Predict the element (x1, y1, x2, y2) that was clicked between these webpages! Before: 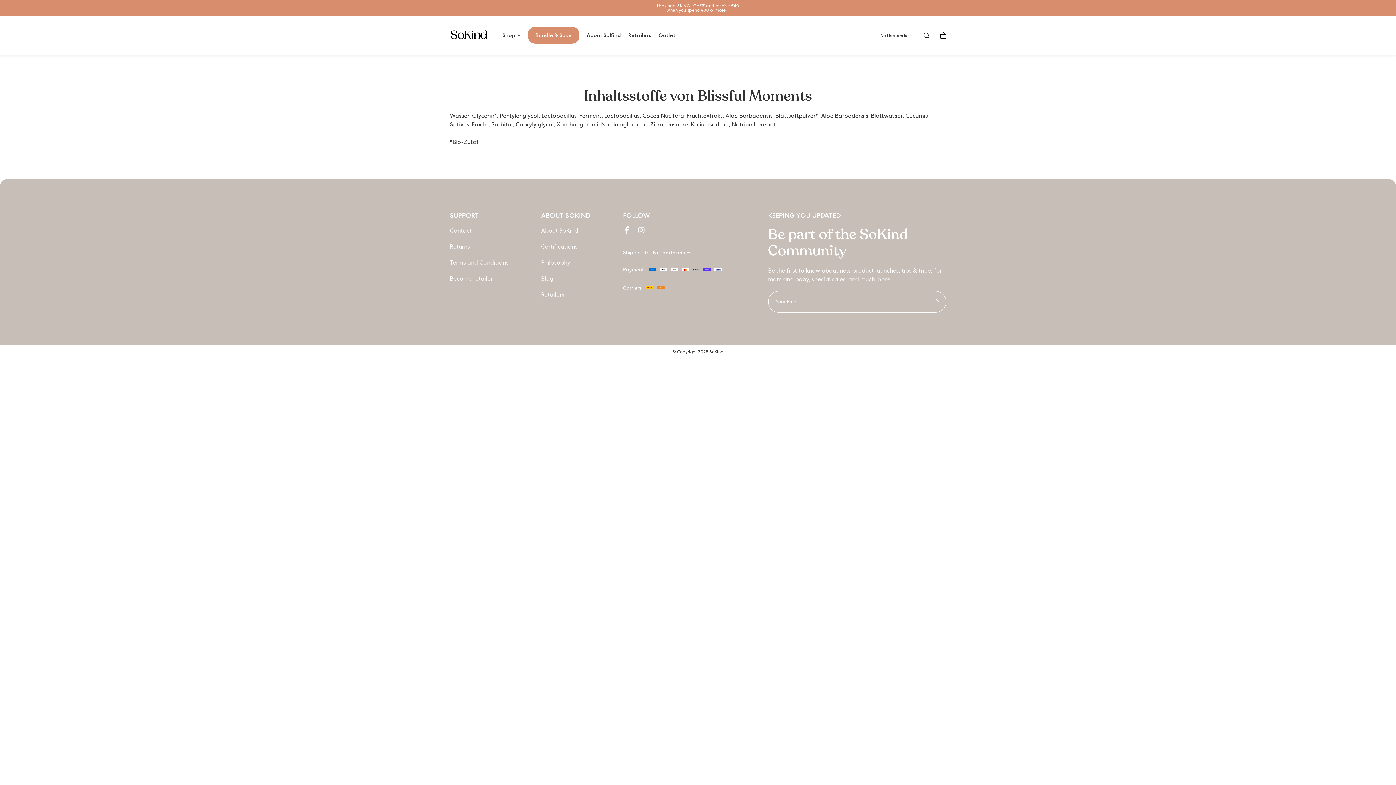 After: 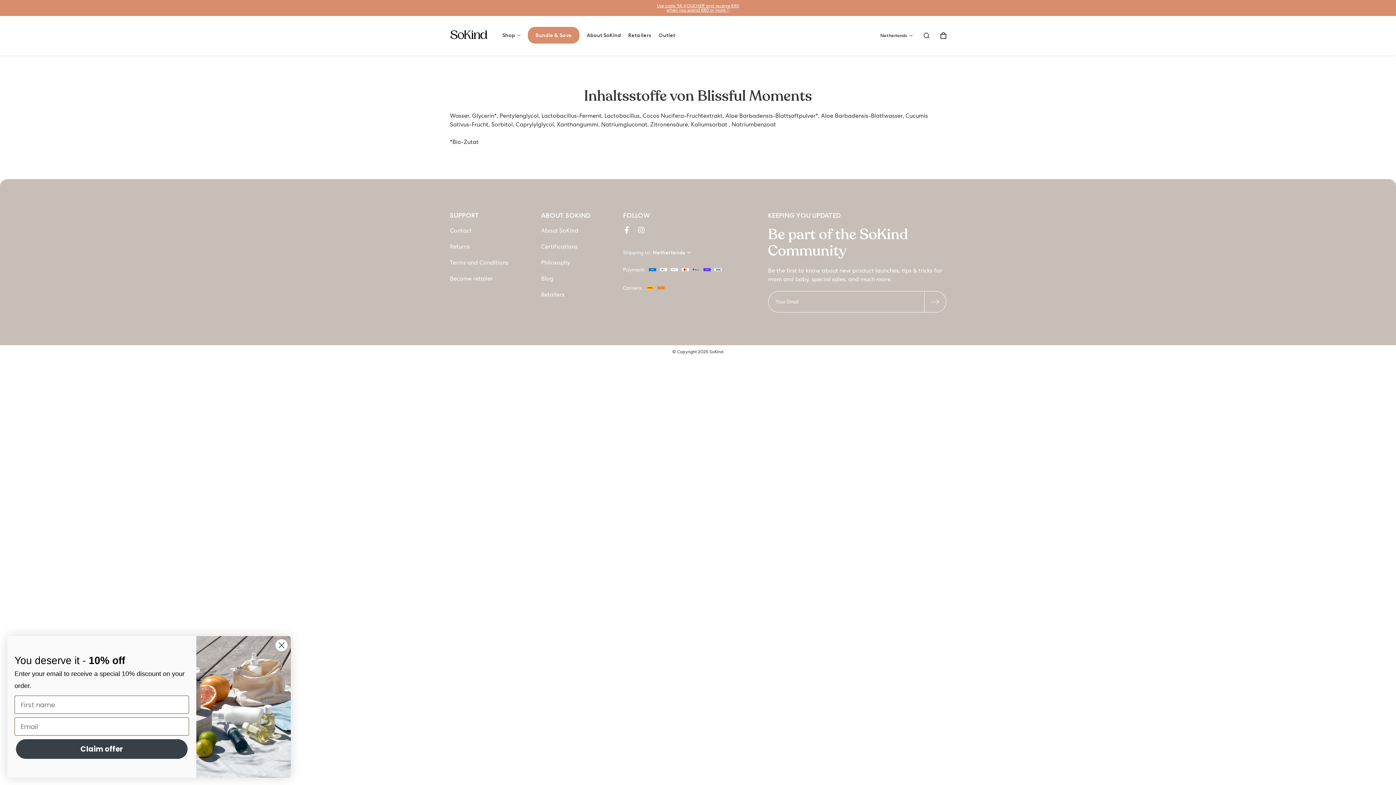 Action: bbox: (623, 226, 630, 233)